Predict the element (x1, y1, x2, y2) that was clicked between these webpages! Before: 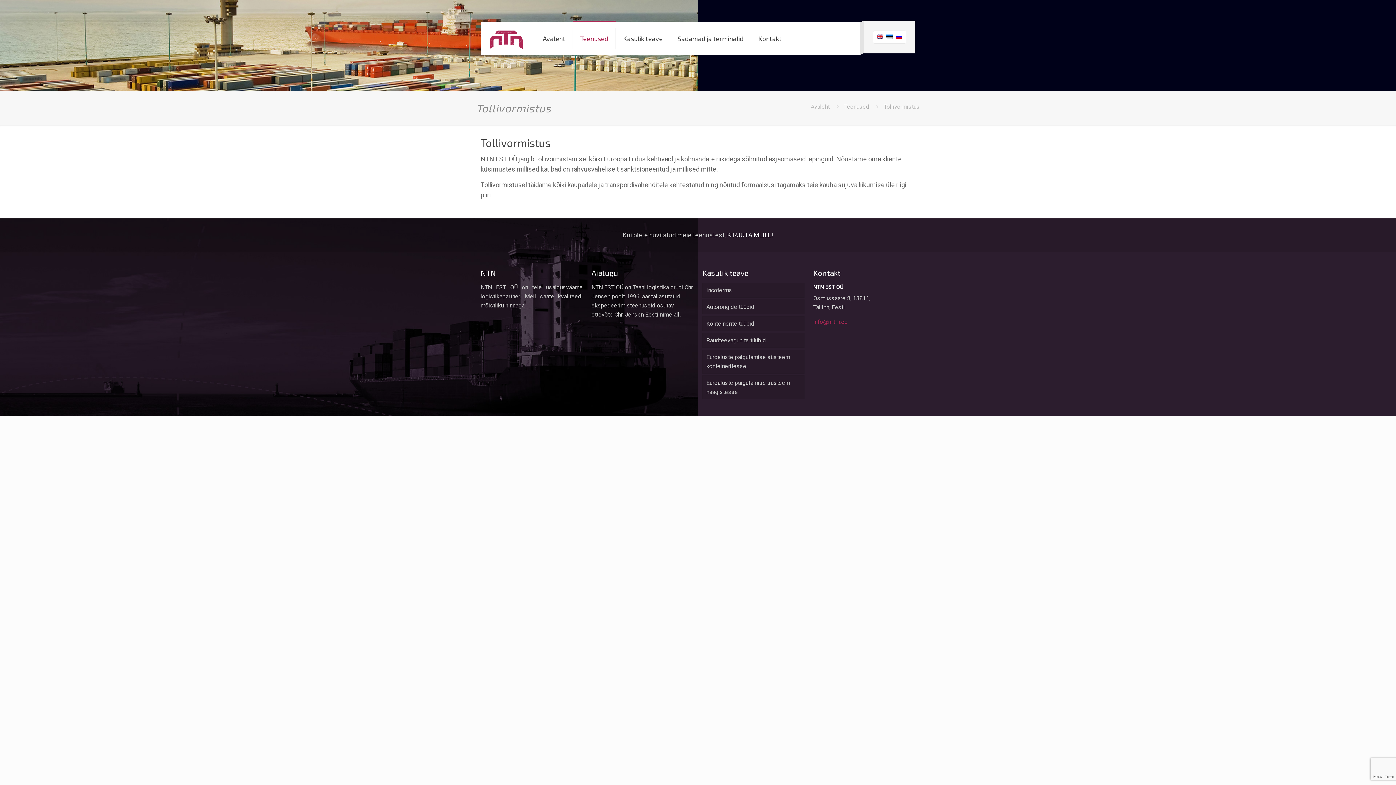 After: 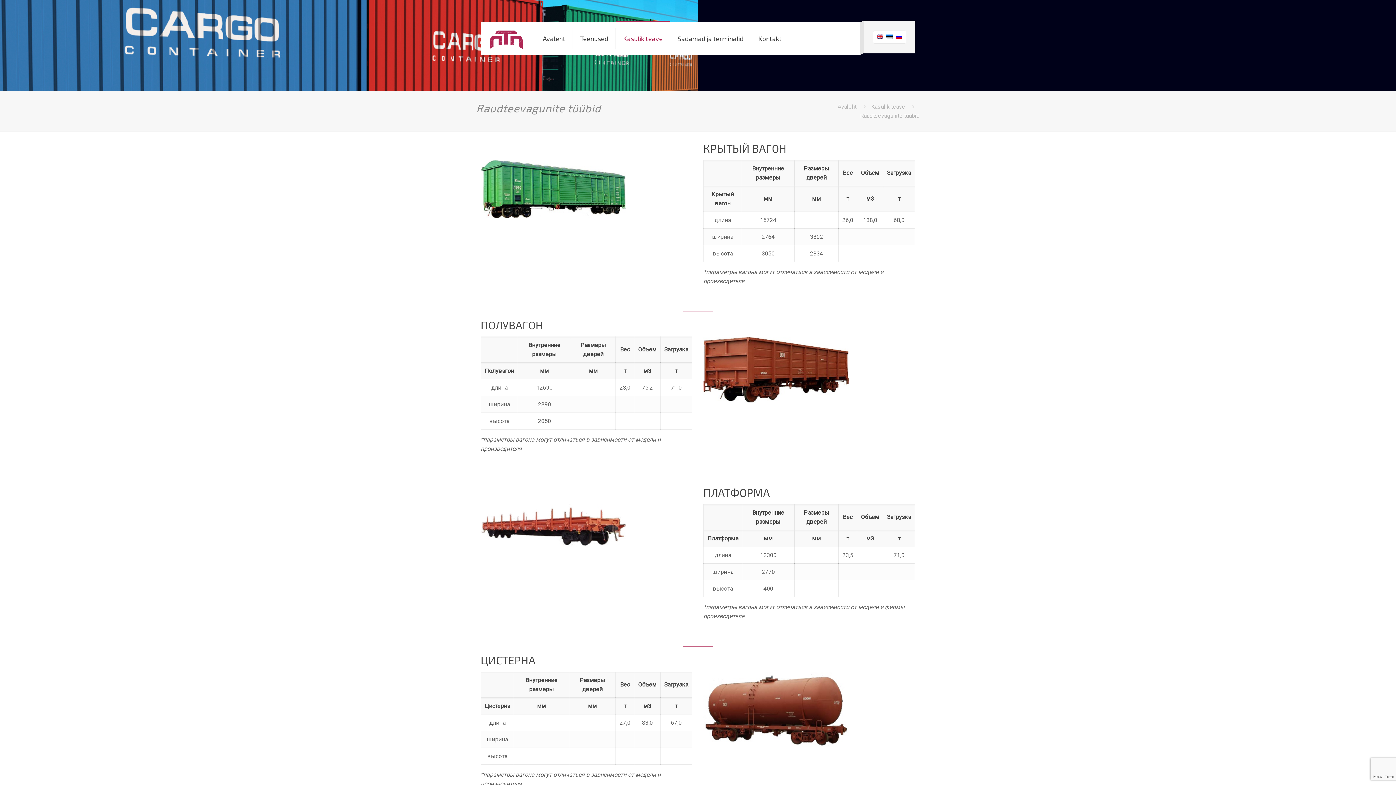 Action: bbox: (702, 333, 804, 348) label: Raudteevagunite tüübid